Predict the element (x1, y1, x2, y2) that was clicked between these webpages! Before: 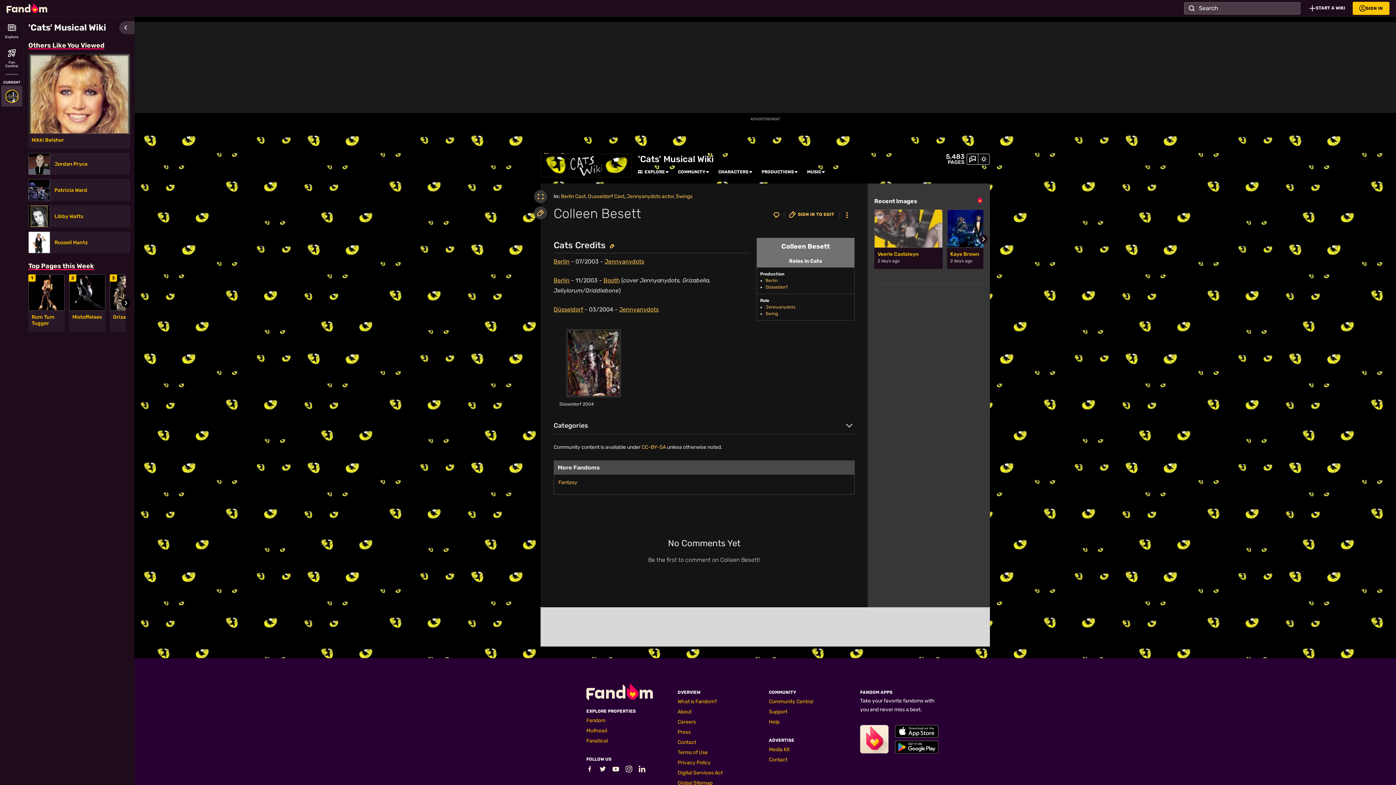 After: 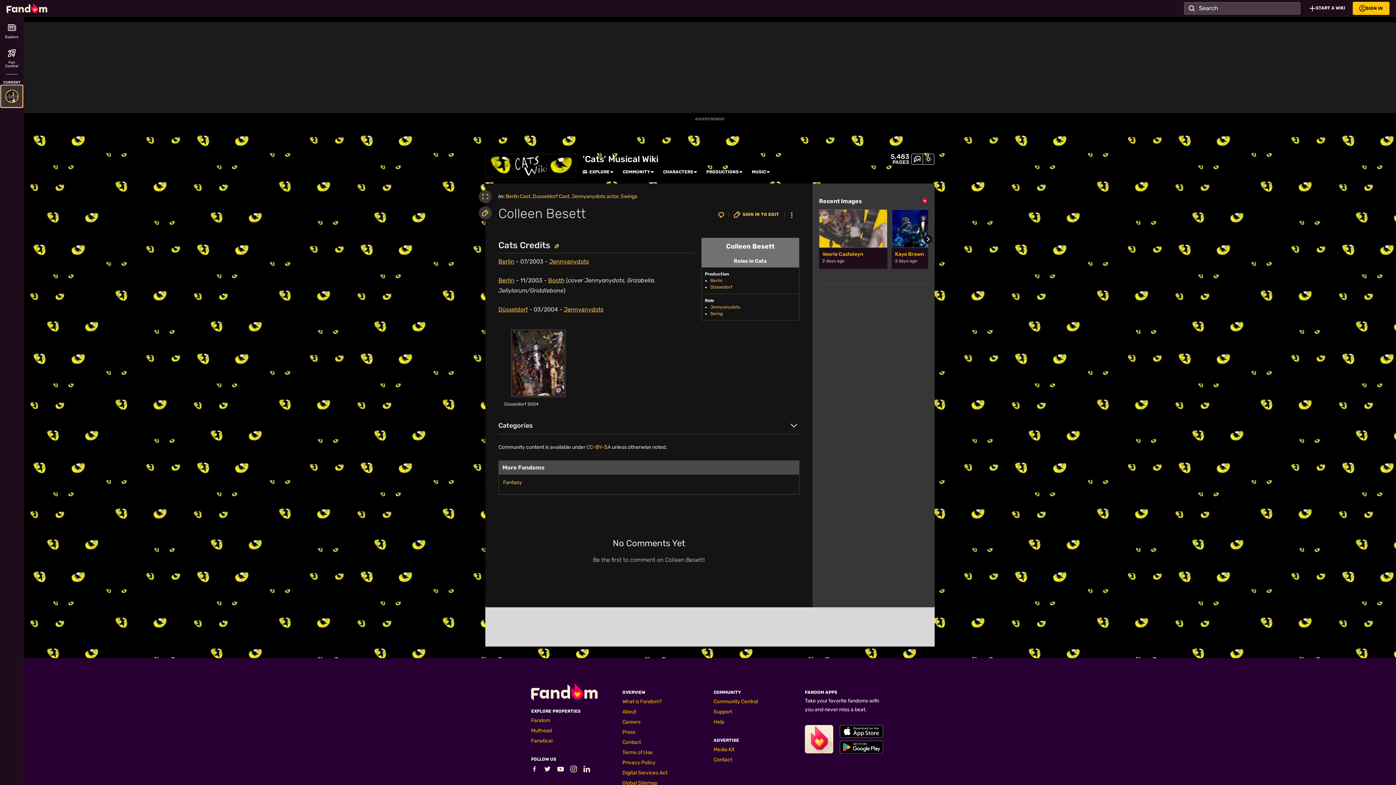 Action: bbox: (1, 85, 22, 107)